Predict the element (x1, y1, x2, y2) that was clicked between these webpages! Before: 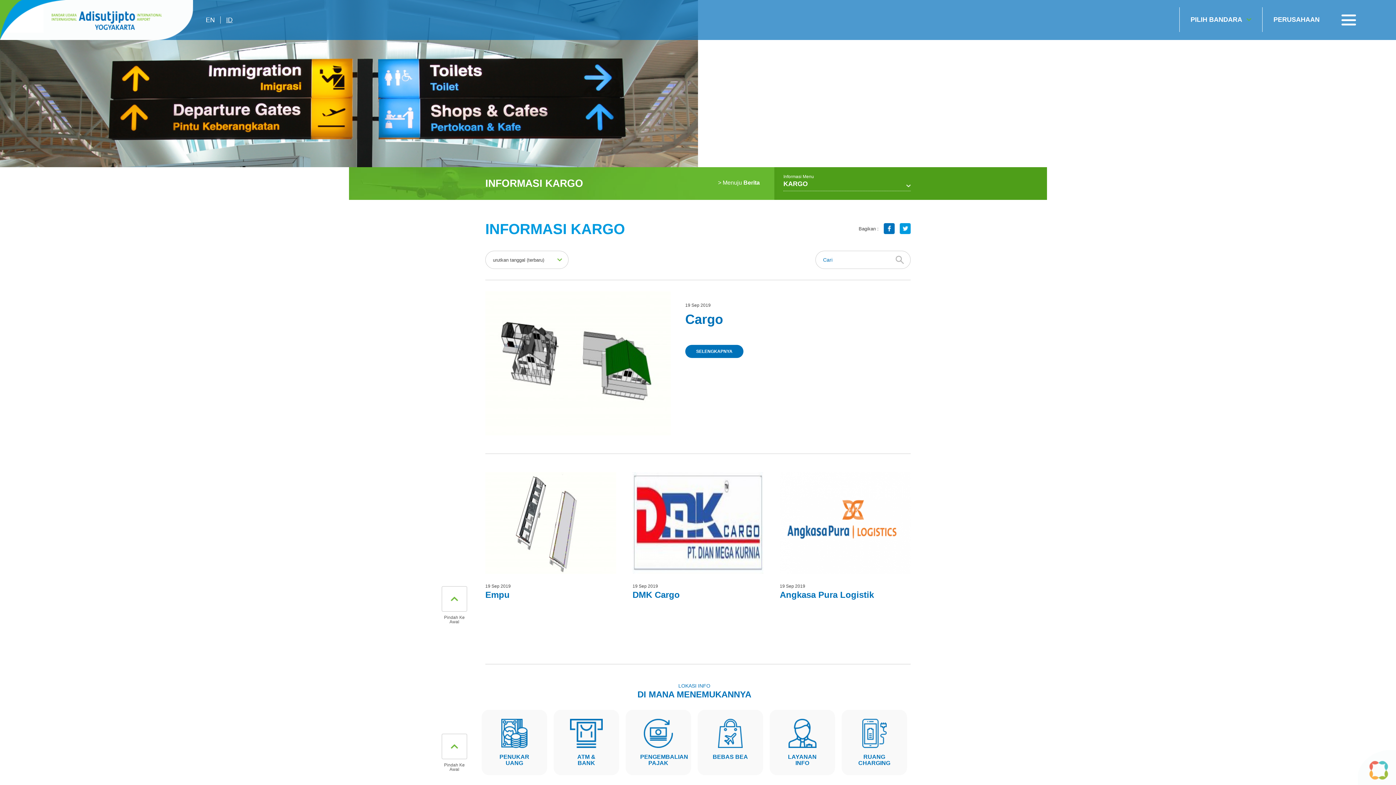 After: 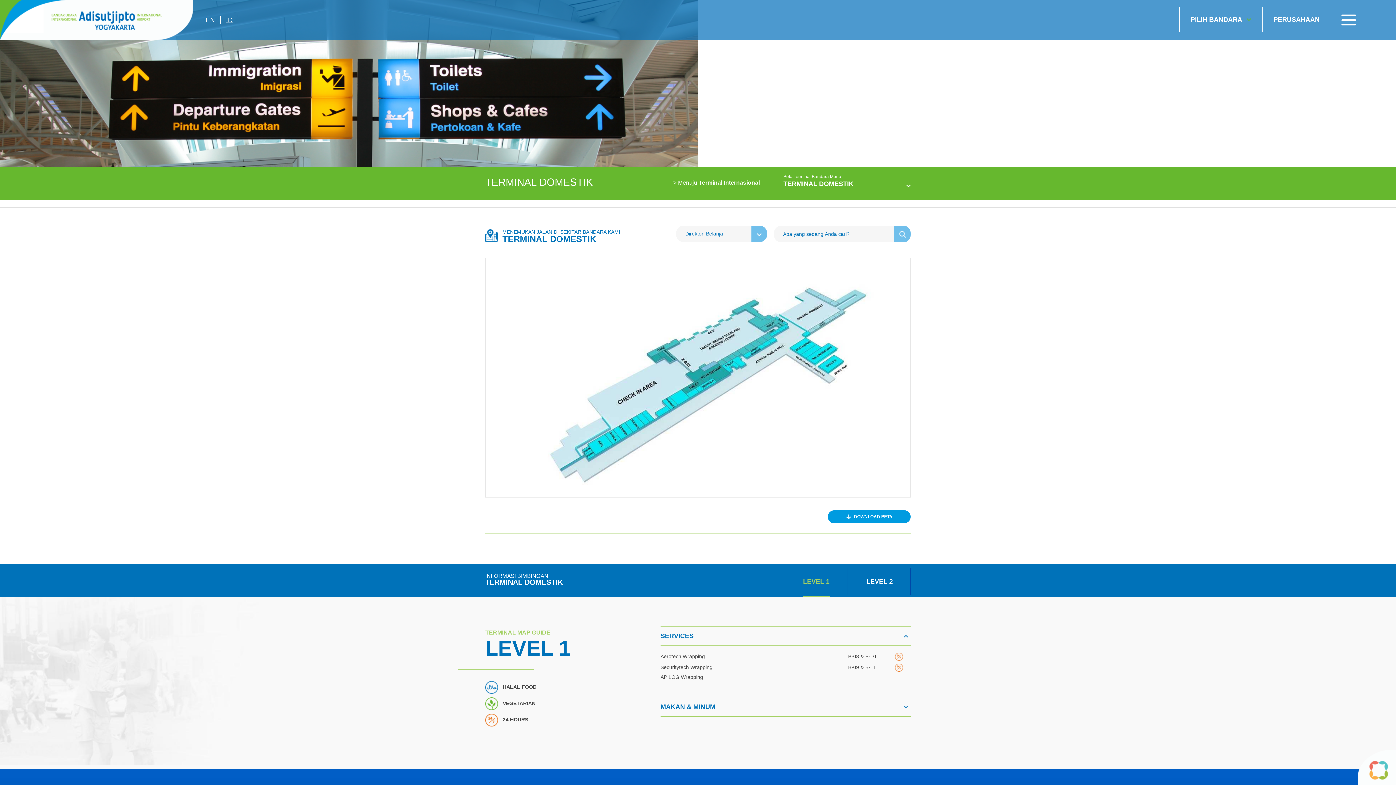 Action: label: BEBAS BEA bbox: (697, 710, 763, 775)